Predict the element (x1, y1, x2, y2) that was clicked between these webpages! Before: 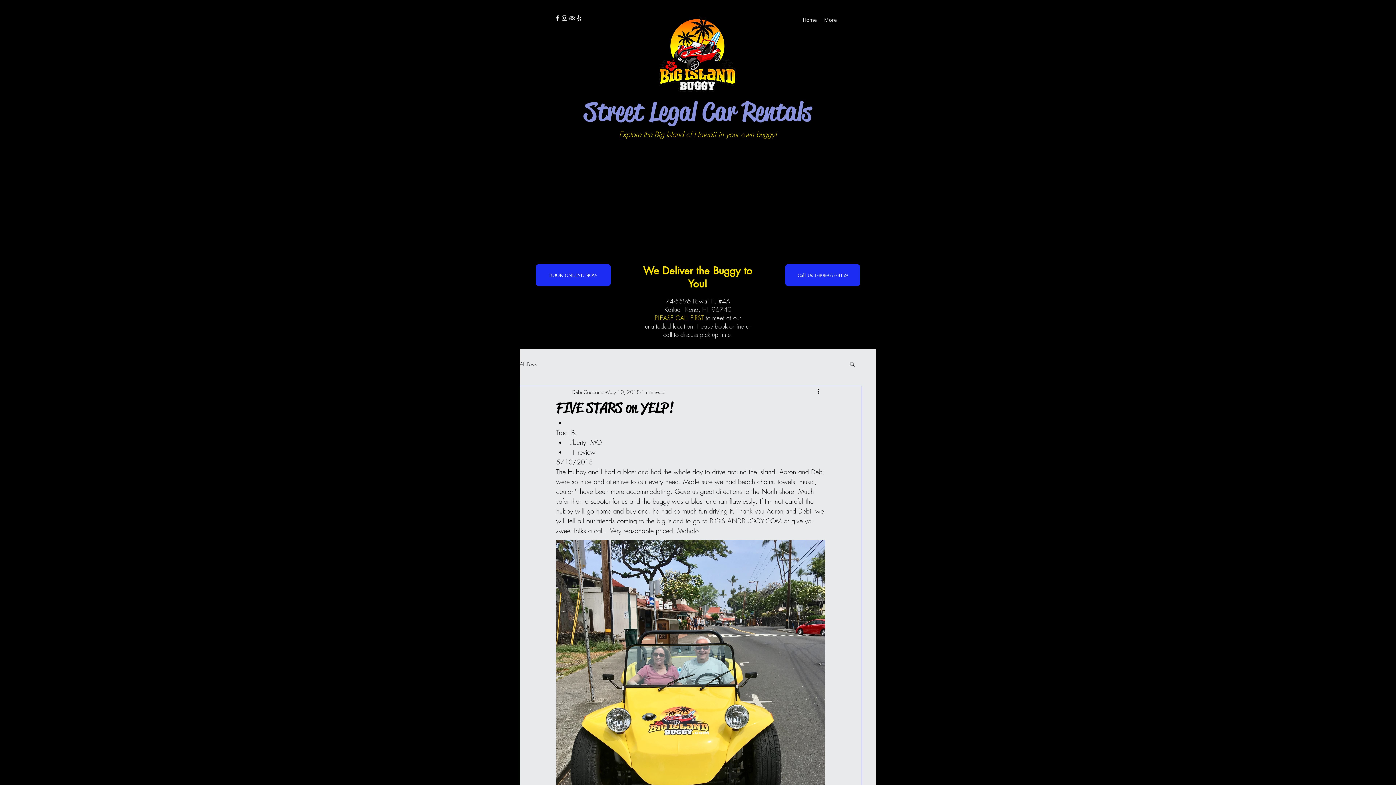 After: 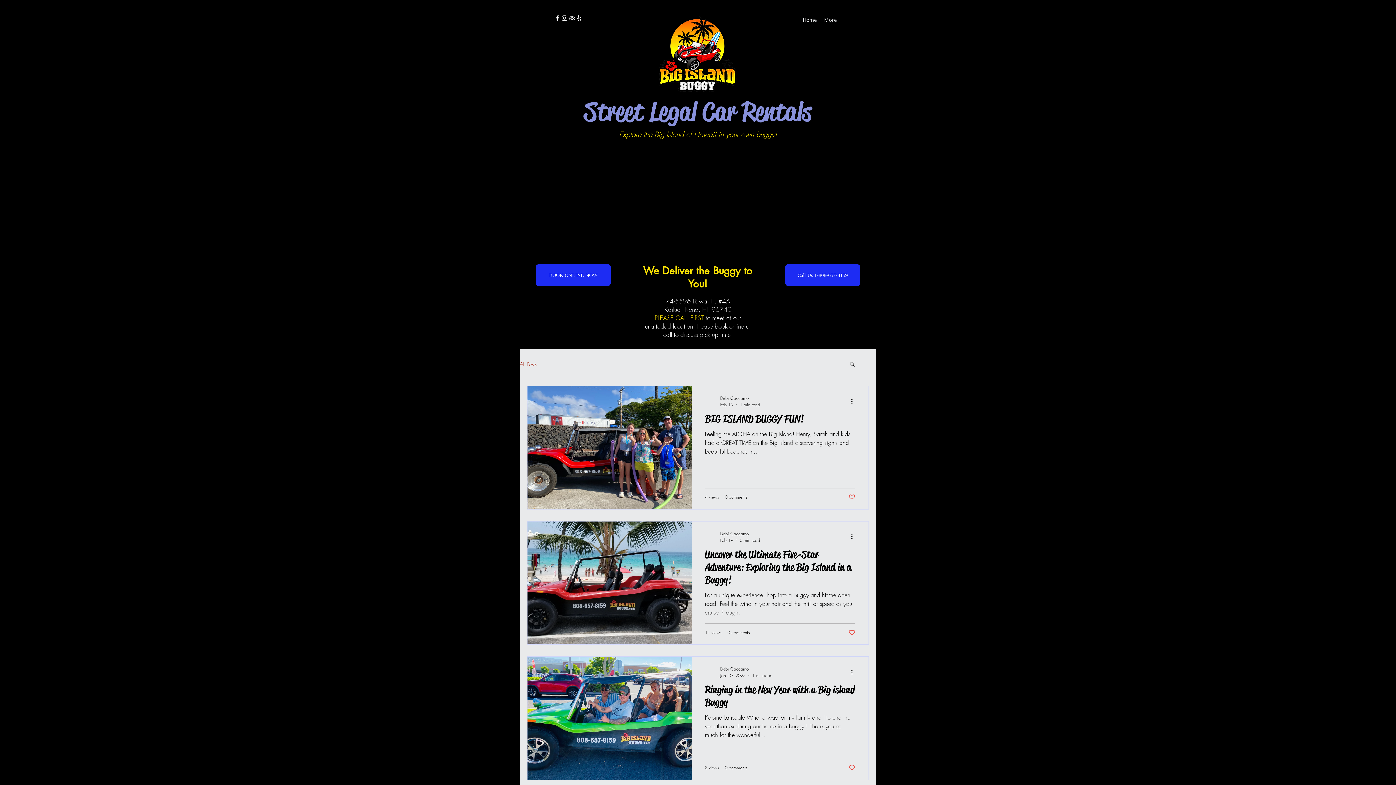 Action: bbox: (520, 360, 536, 367) label: All Posts